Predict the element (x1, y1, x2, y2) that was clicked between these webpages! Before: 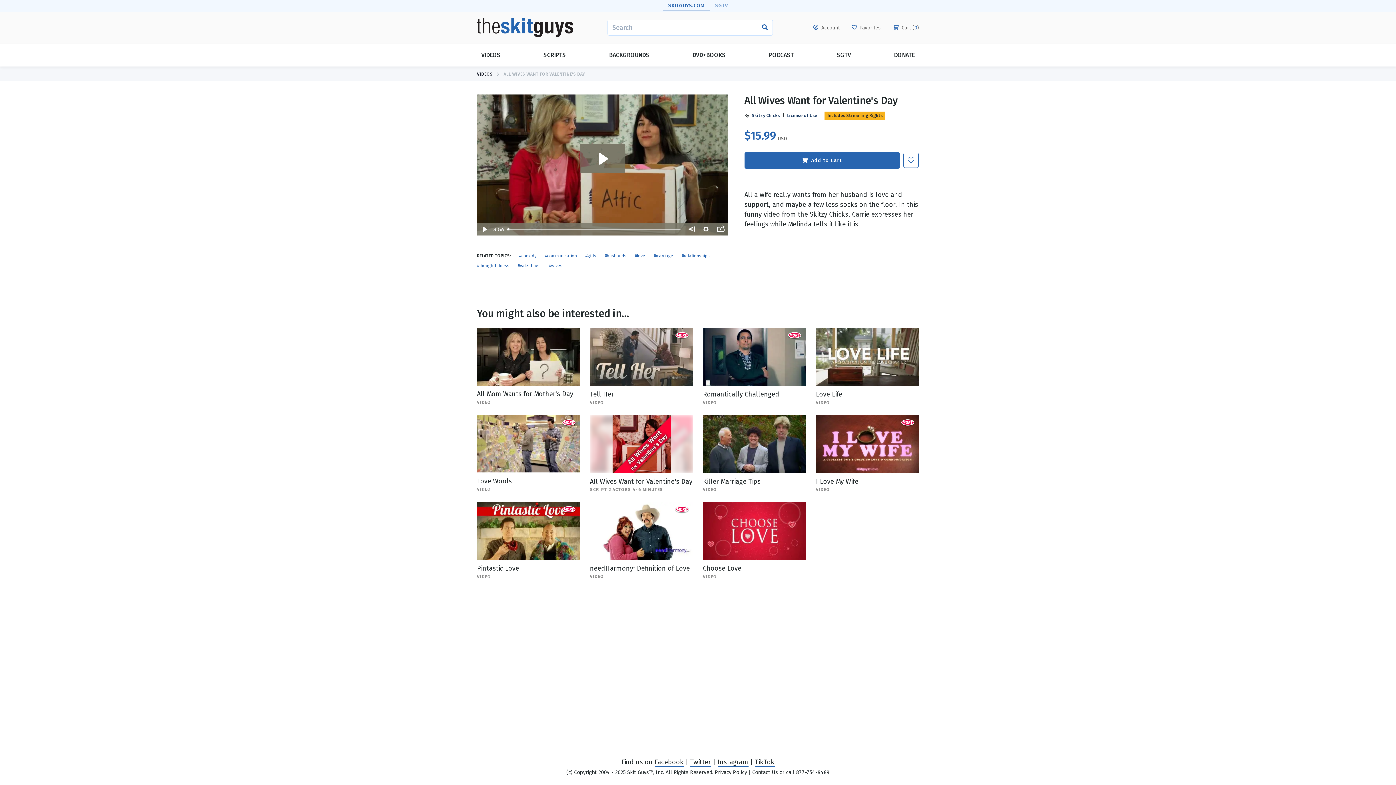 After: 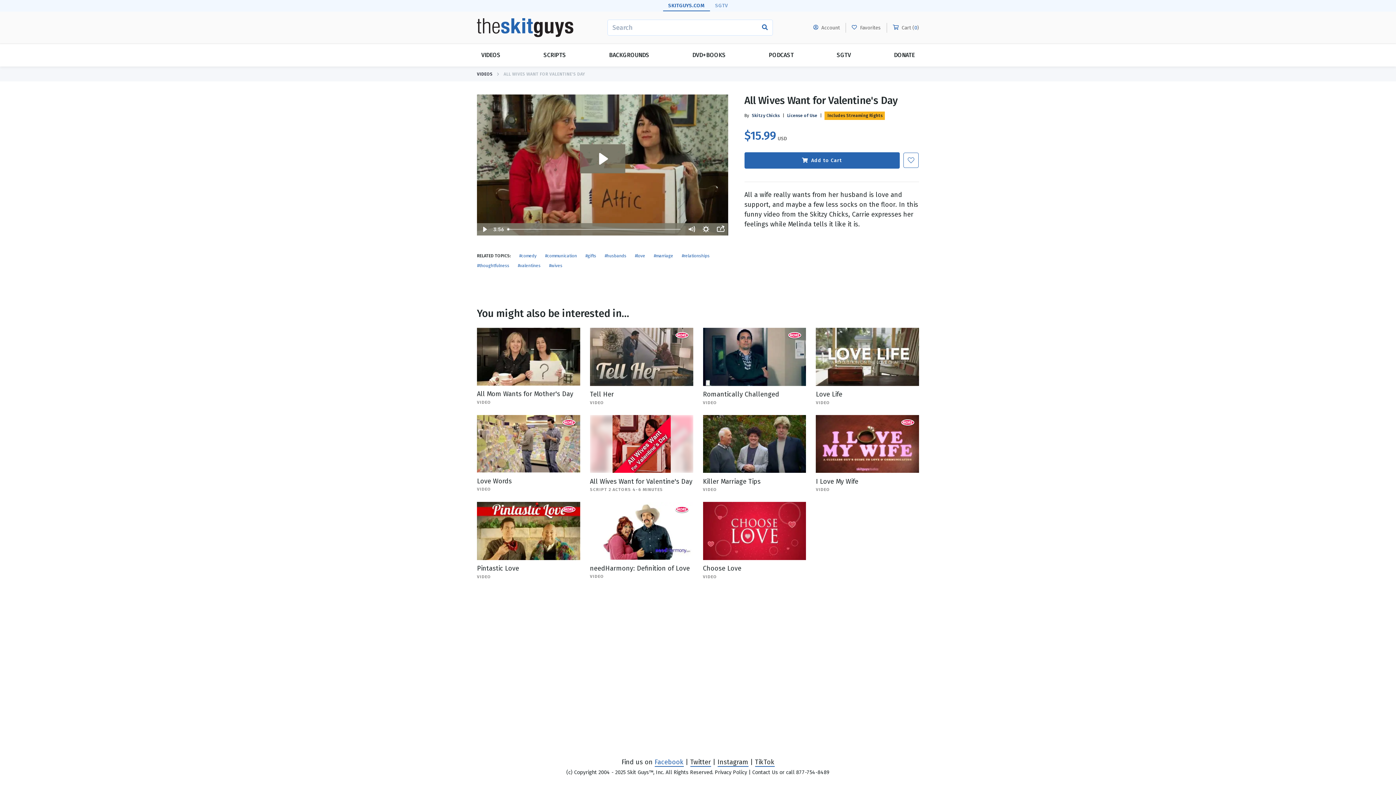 Action: bbox: (654, 758, 683, 767) label: Facebook